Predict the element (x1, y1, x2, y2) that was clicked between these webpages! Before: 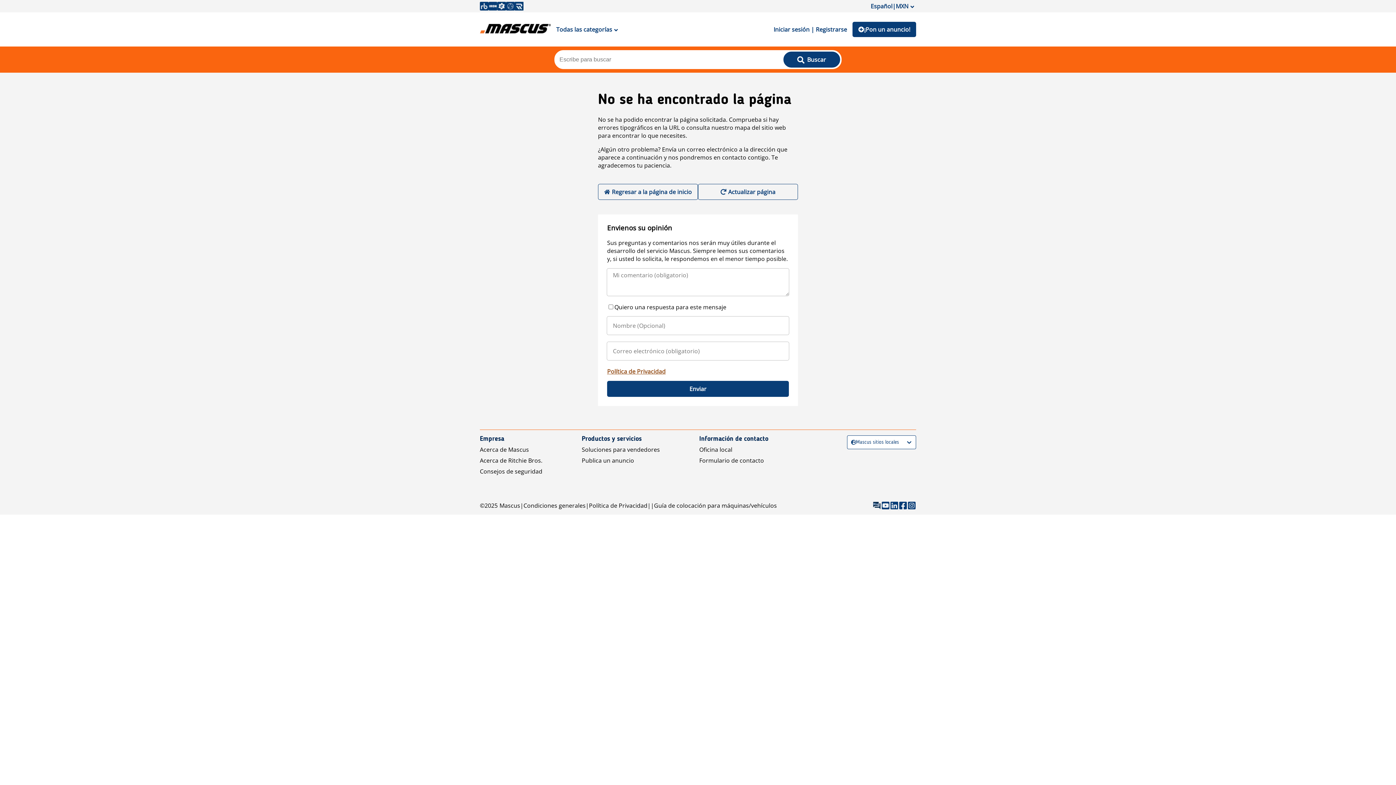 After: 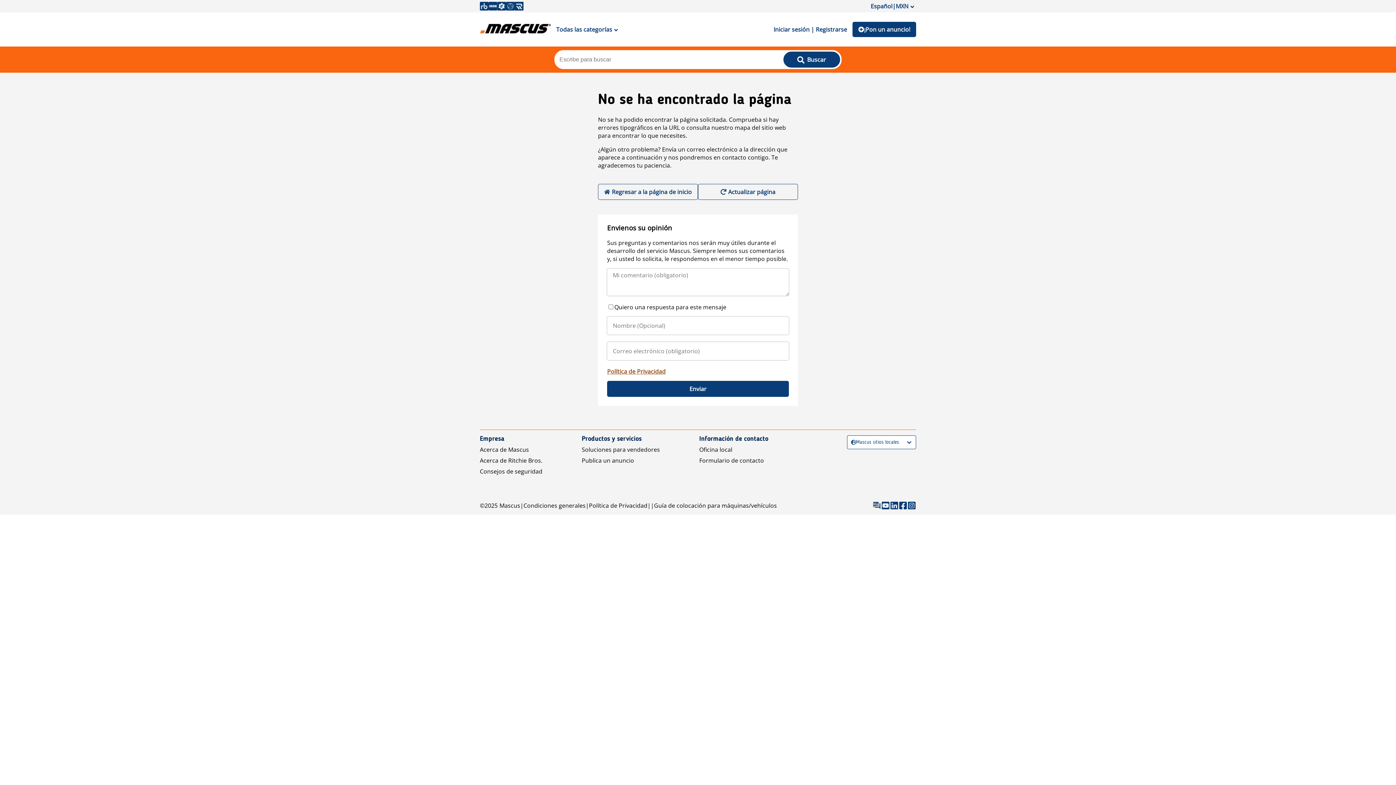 Action: bbox: (872, 501, 881, 510)